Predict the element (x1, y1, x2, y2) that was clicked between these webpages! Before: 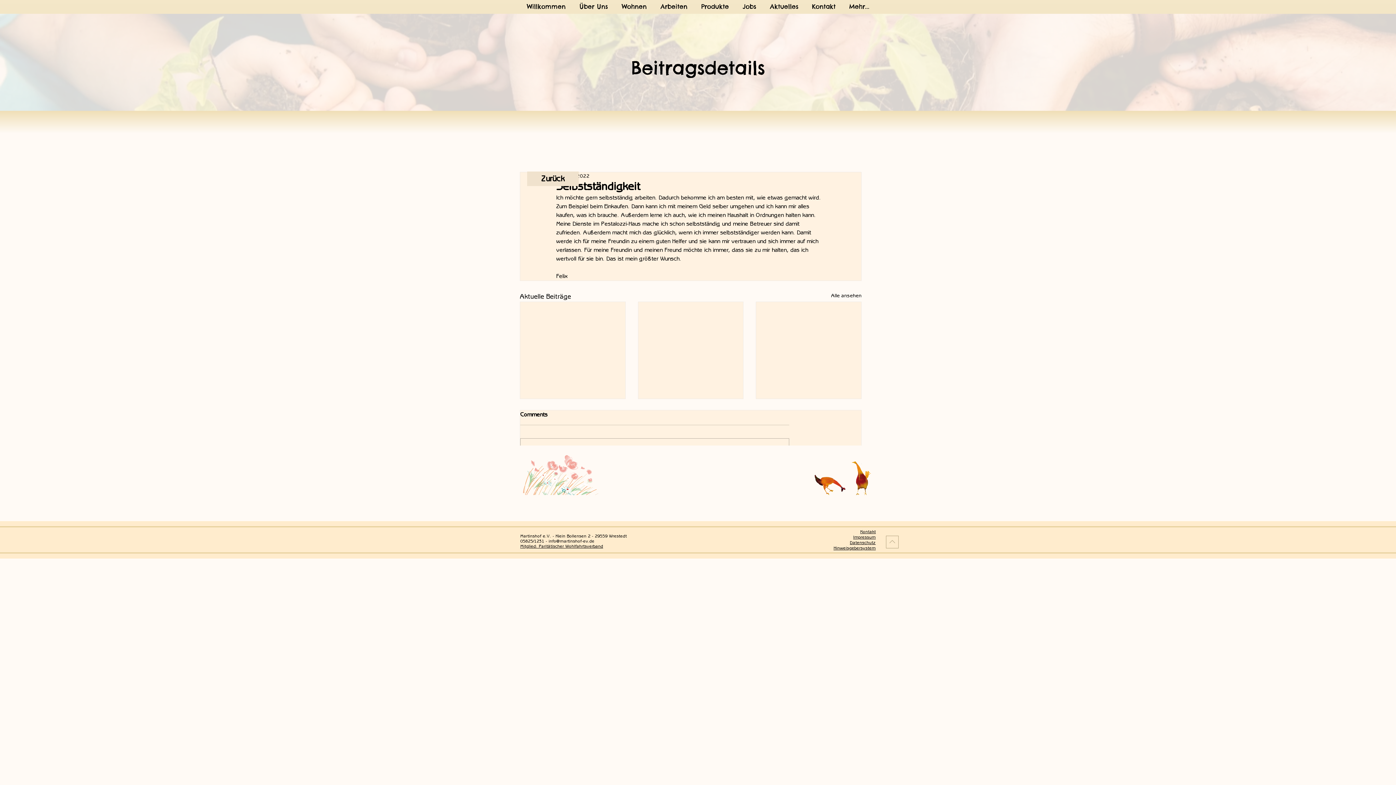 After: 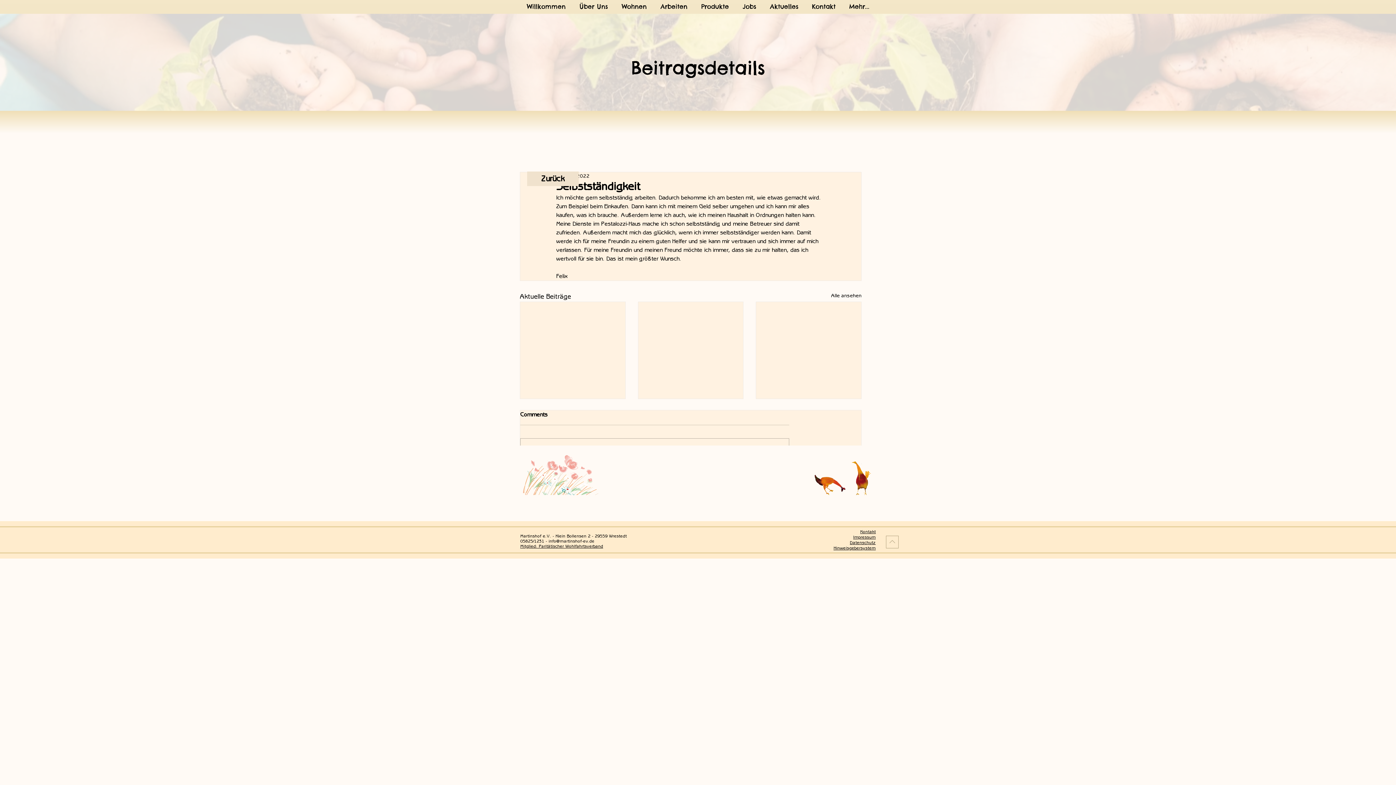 Action: bbox: (572, 0, 614, 13) label: Über Uns